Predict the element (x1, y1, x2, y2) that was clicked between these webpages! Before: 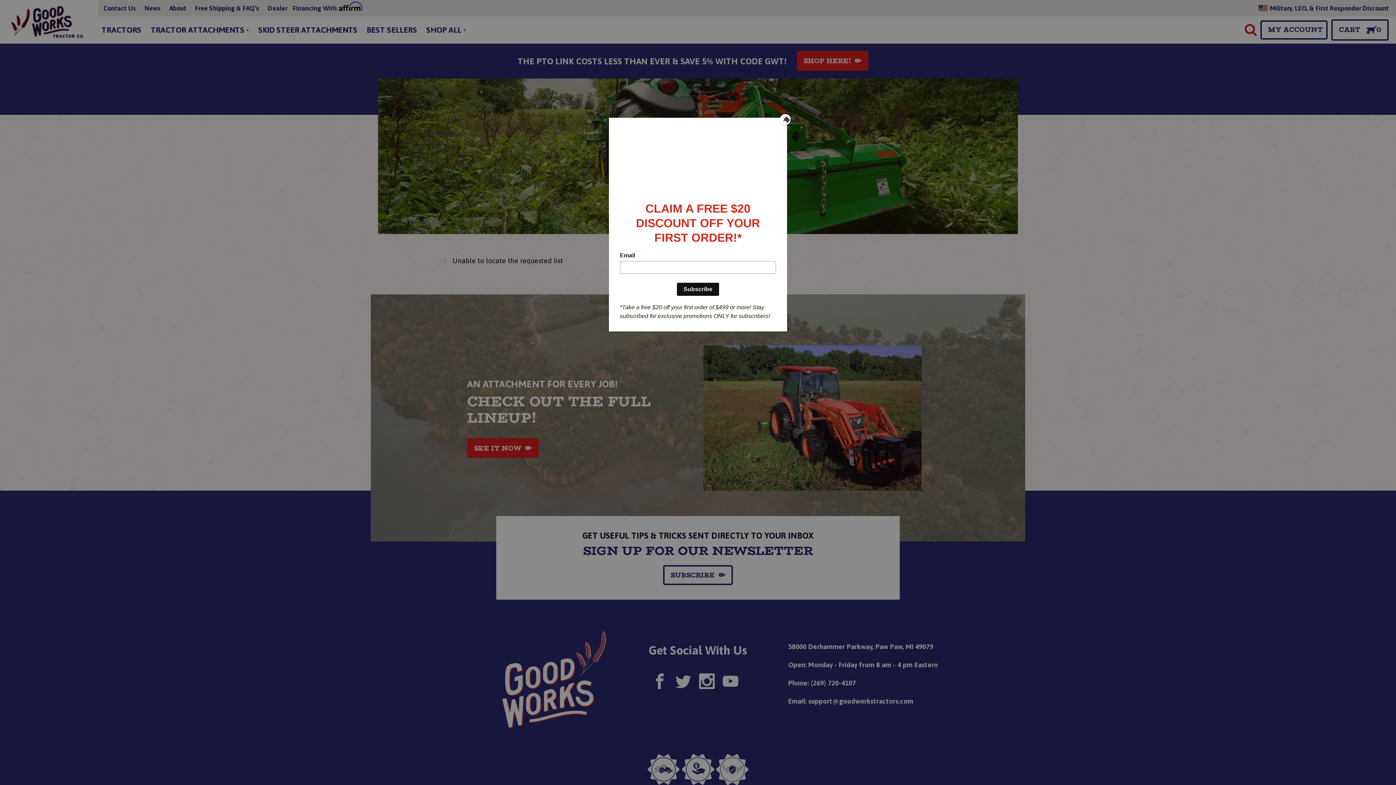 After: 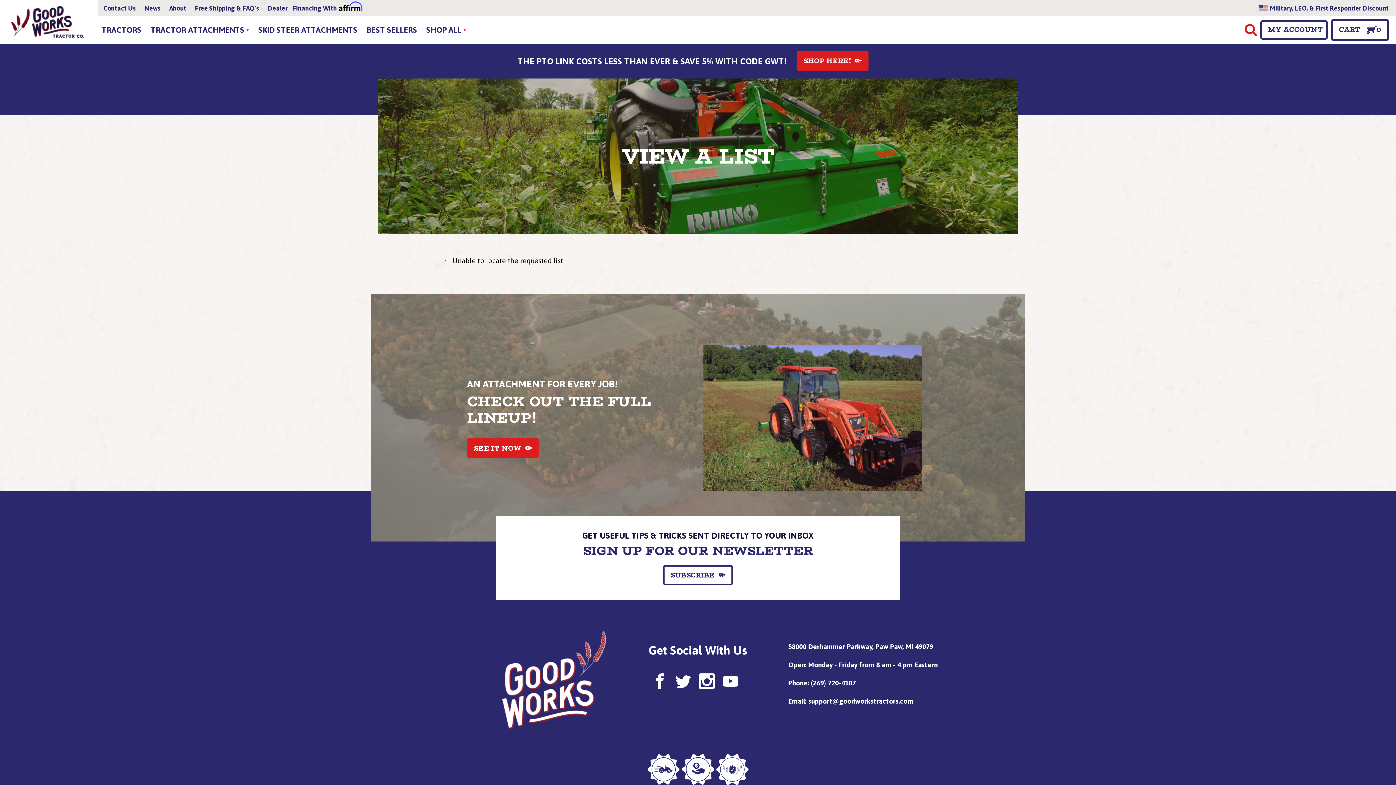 Action: bbox: (780, 114, 790, 125) label: Close